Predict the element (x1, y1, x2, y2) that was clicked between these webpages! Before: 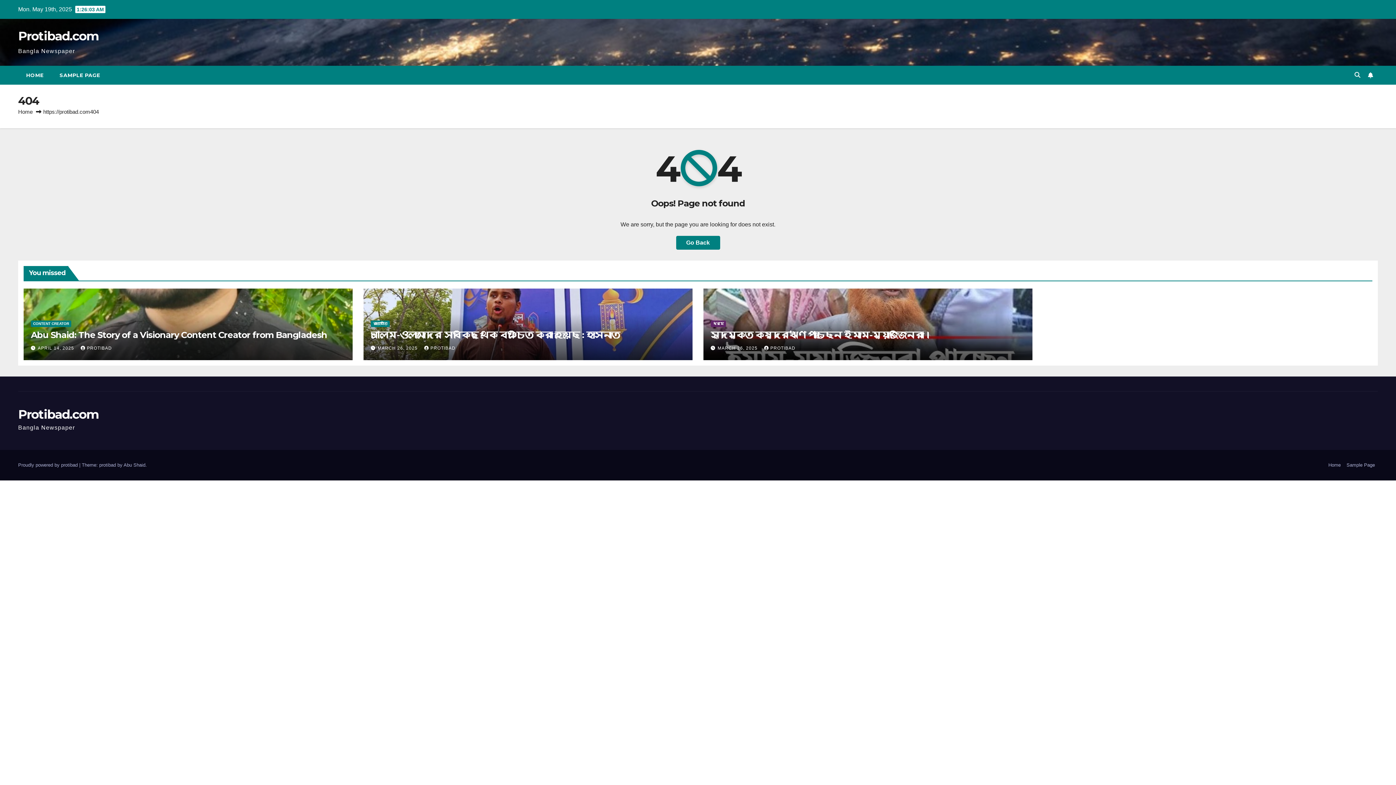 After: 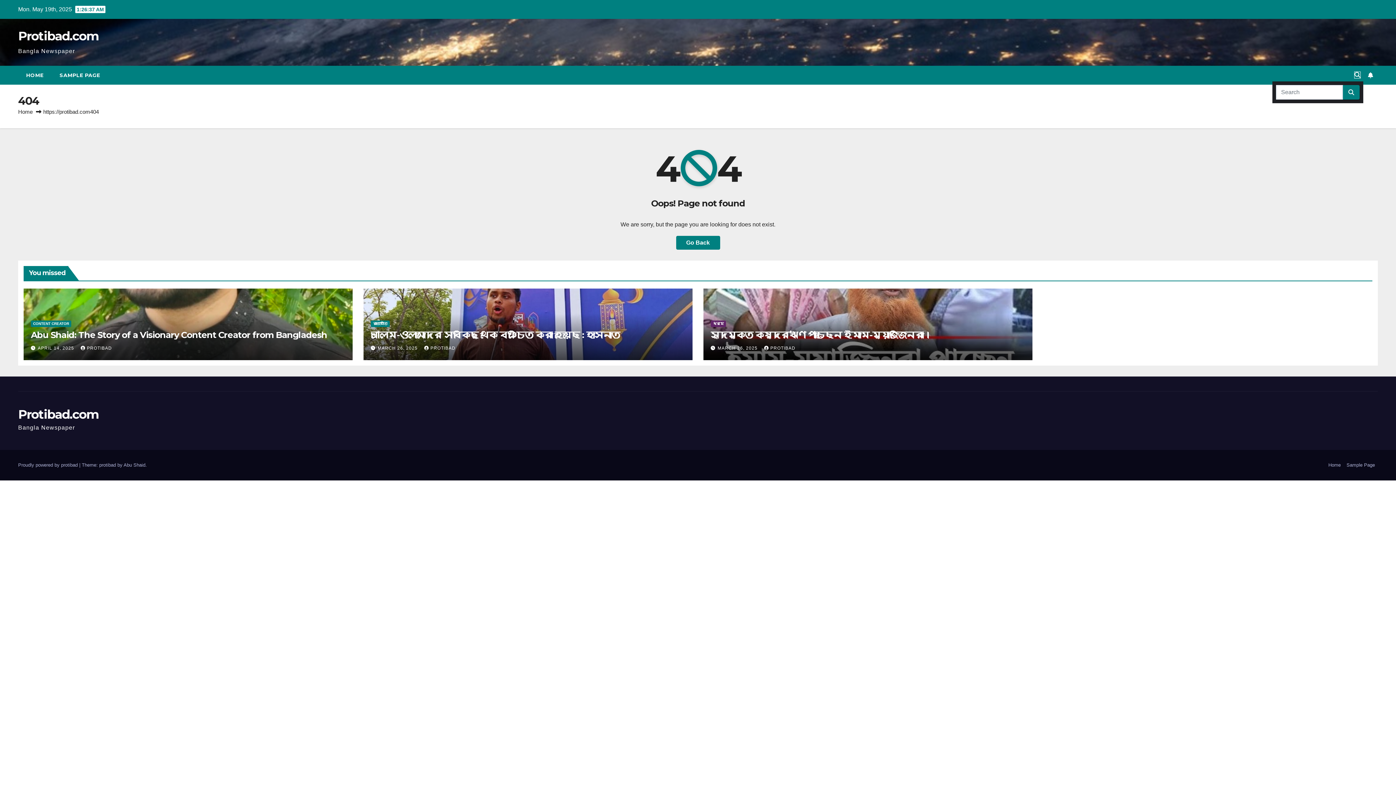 Action: bbox: (1354, 72, 1360, 78)